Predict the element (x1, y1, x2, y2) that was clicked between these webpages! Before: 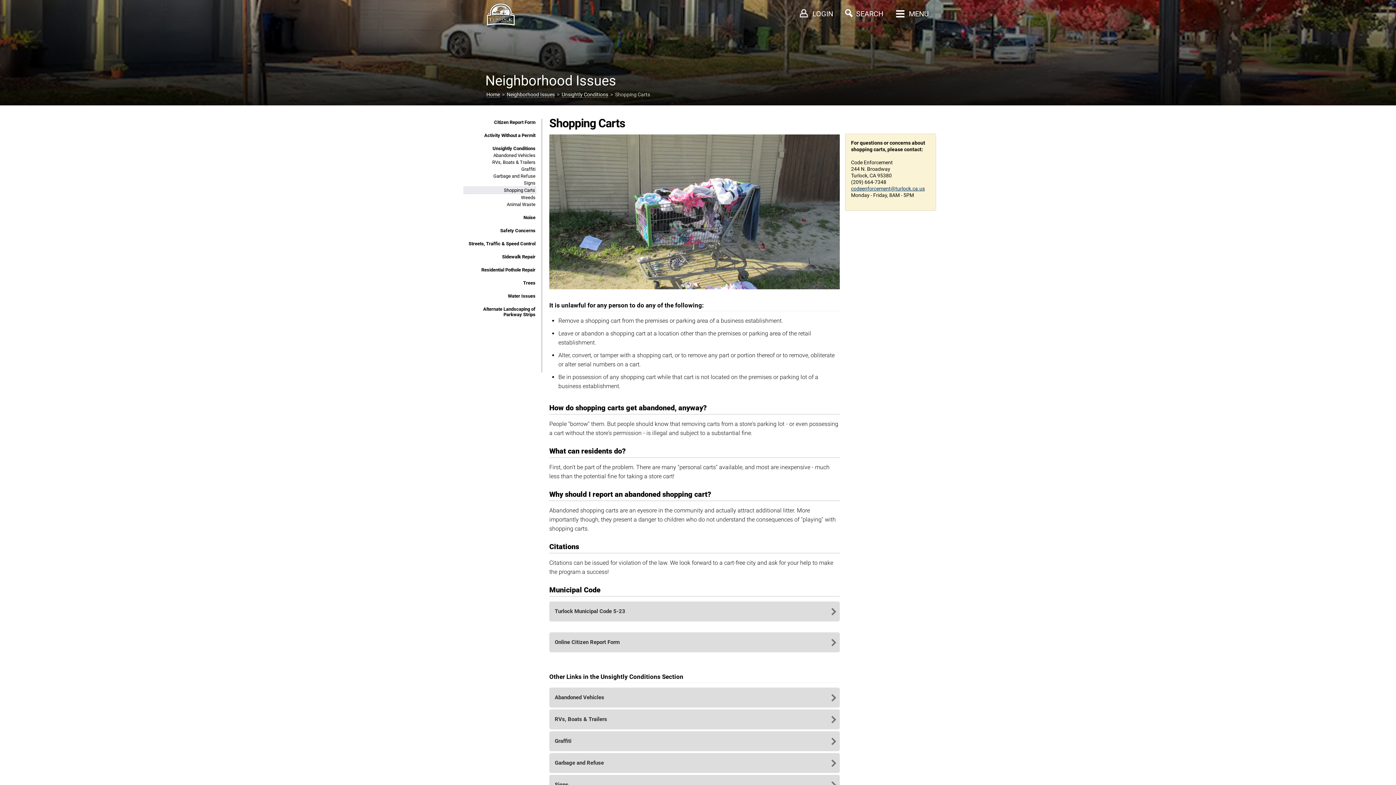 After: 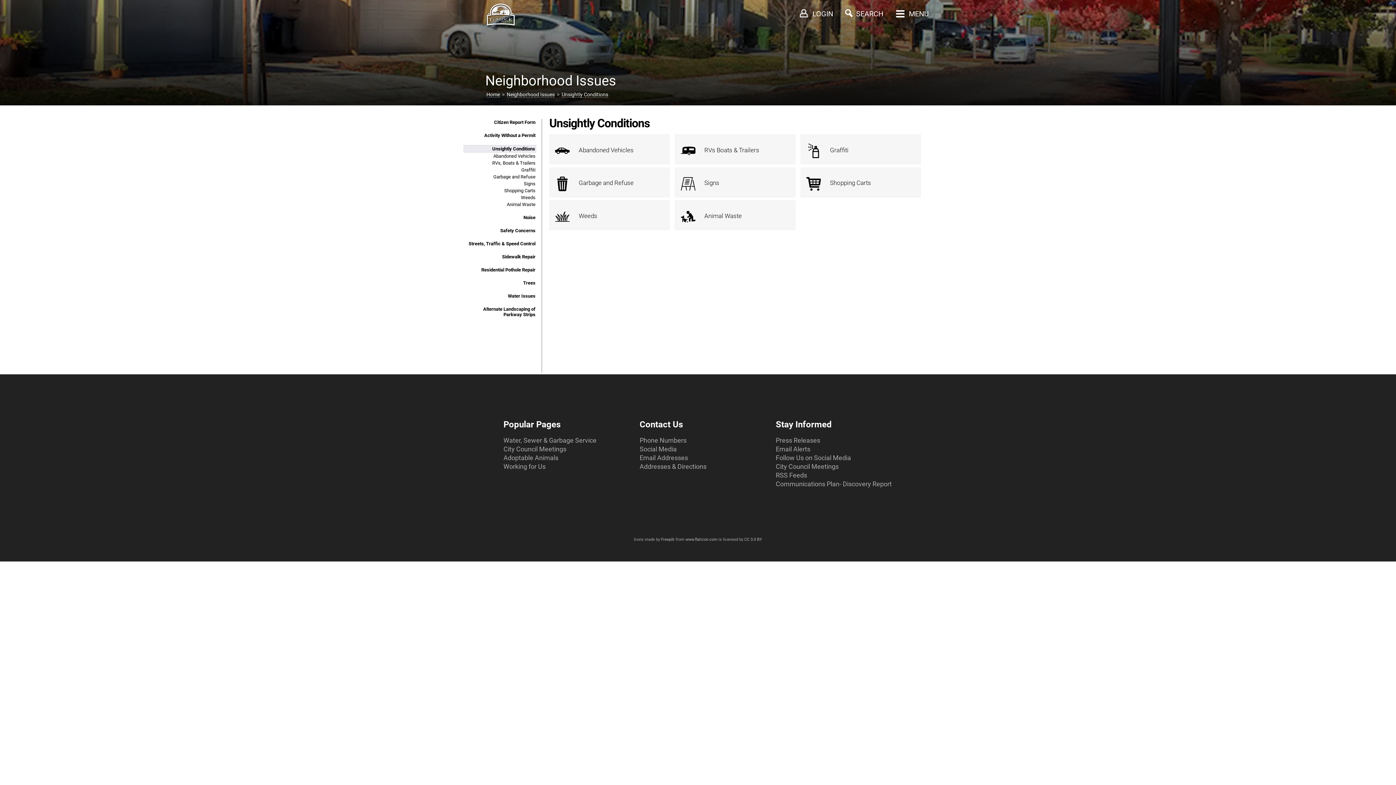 Action: bbox: (492, 145, 535, 151) label: Unsightly Conditions